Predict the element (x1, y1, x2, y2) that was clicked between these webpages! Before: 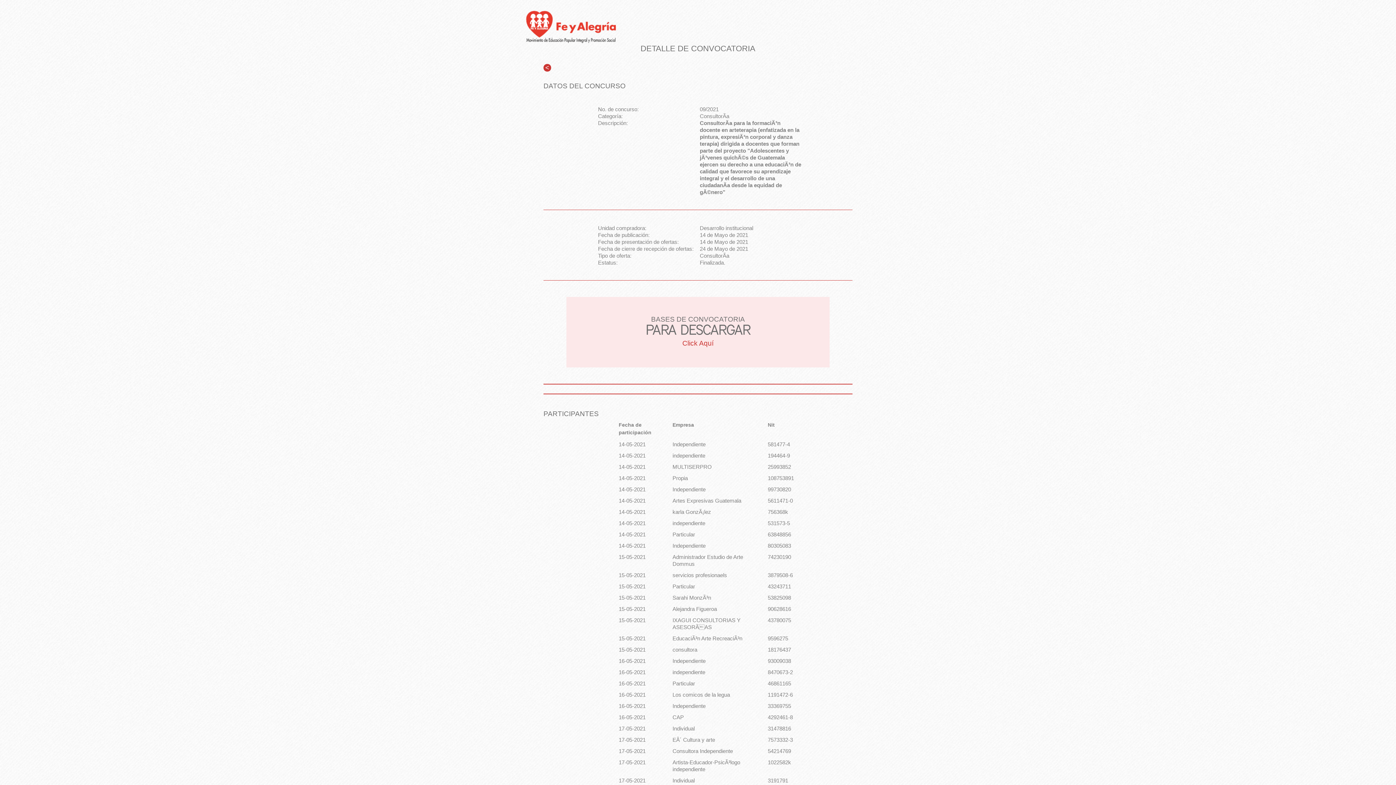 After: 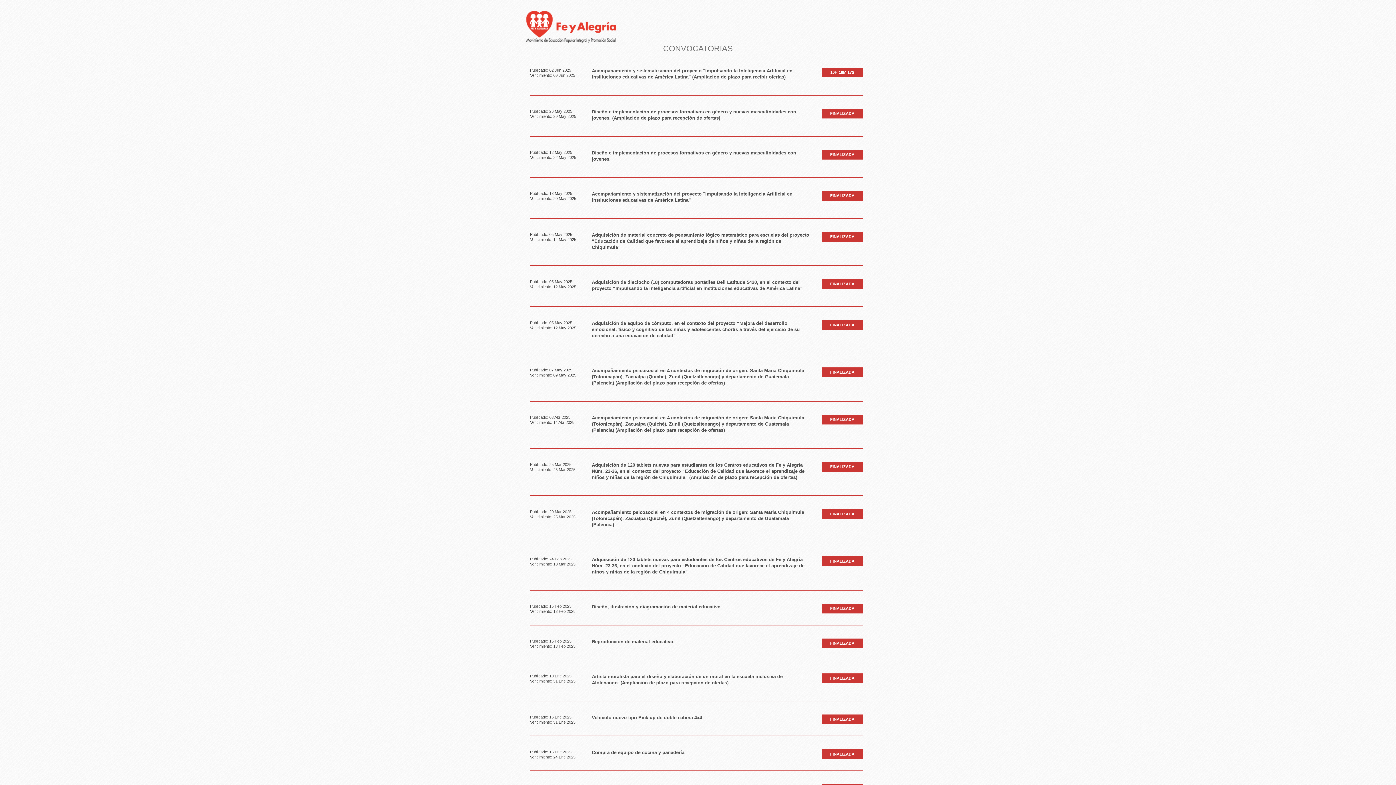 Action: label: < bbox: (543, 64, 551, 71)